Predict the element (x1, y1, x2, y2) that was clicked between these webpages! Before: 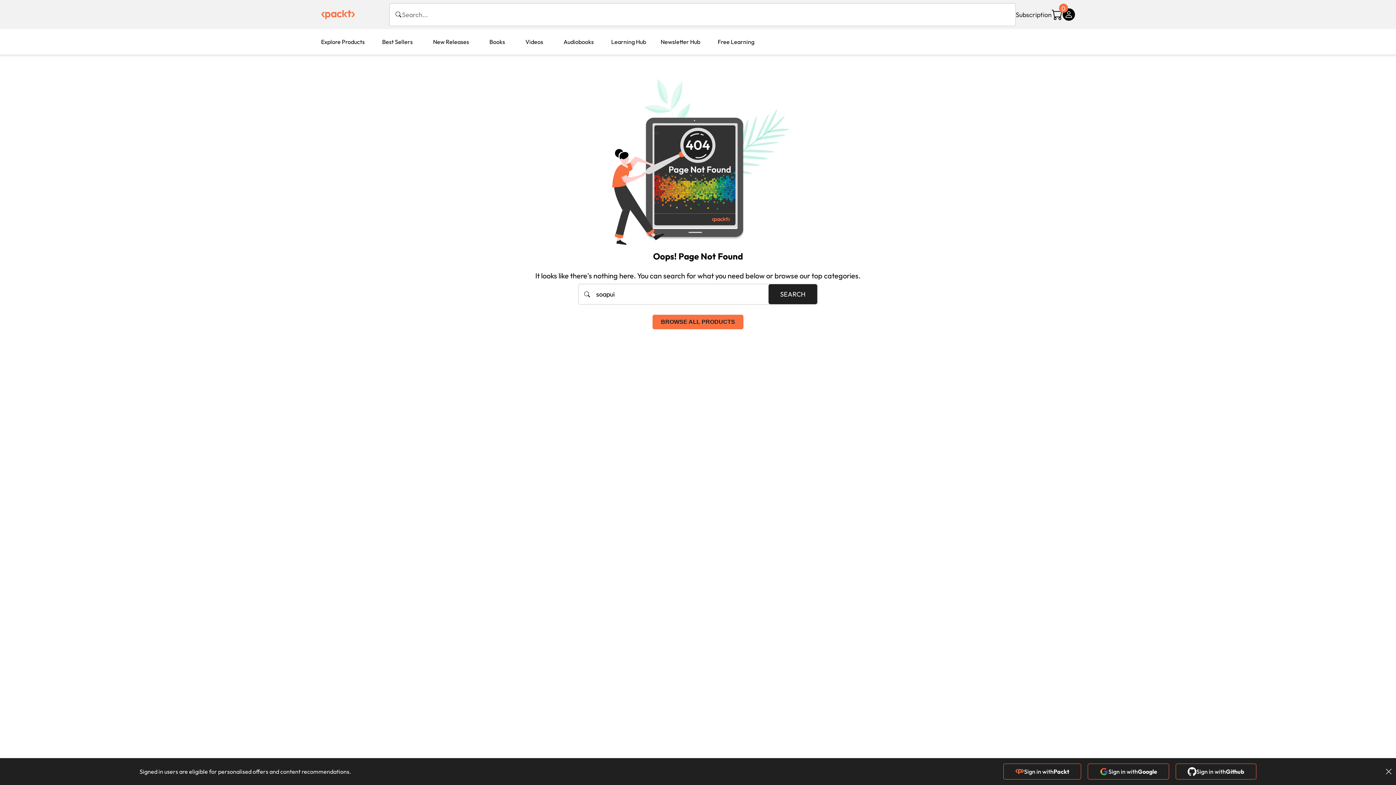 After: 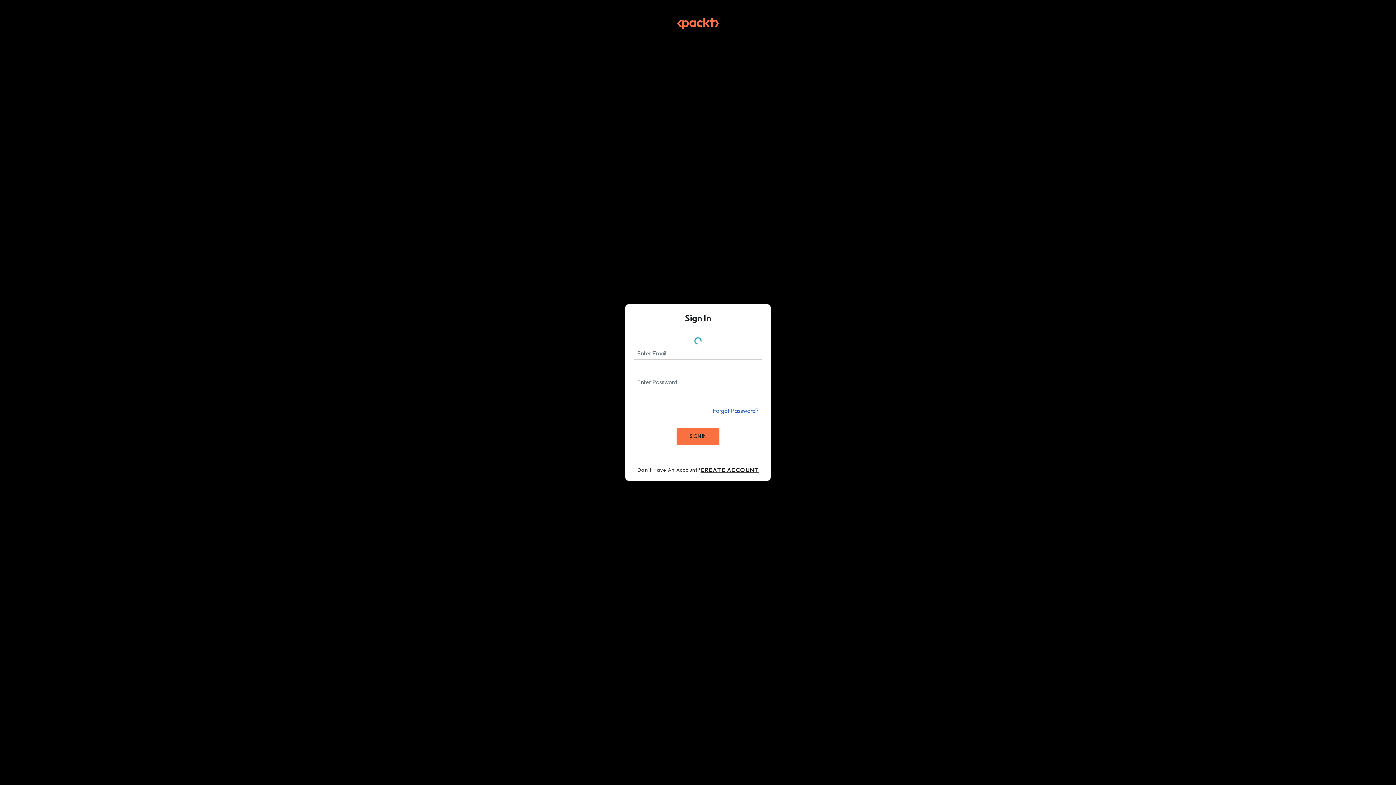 Action: bbox: (1176, 770, 1256, 777) label: Sign in with
Github